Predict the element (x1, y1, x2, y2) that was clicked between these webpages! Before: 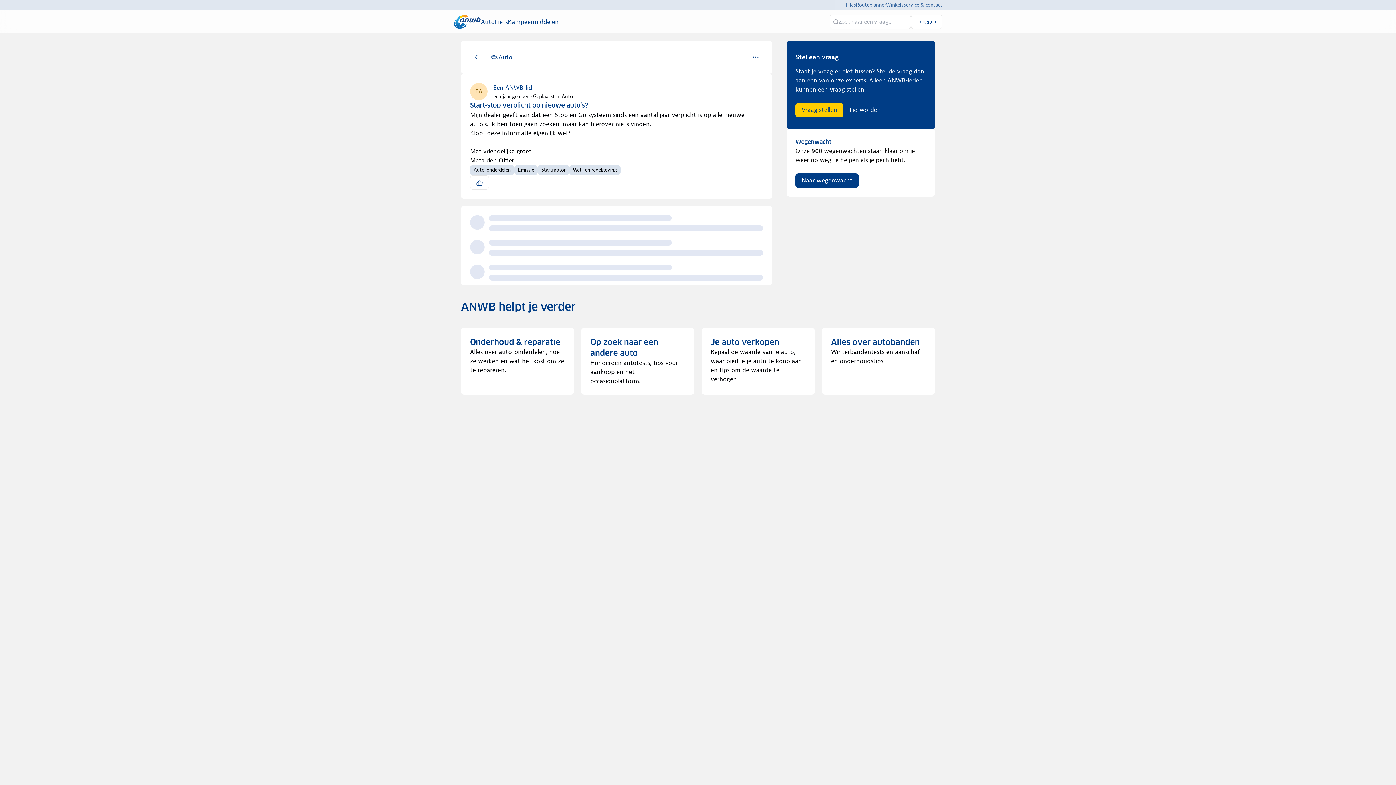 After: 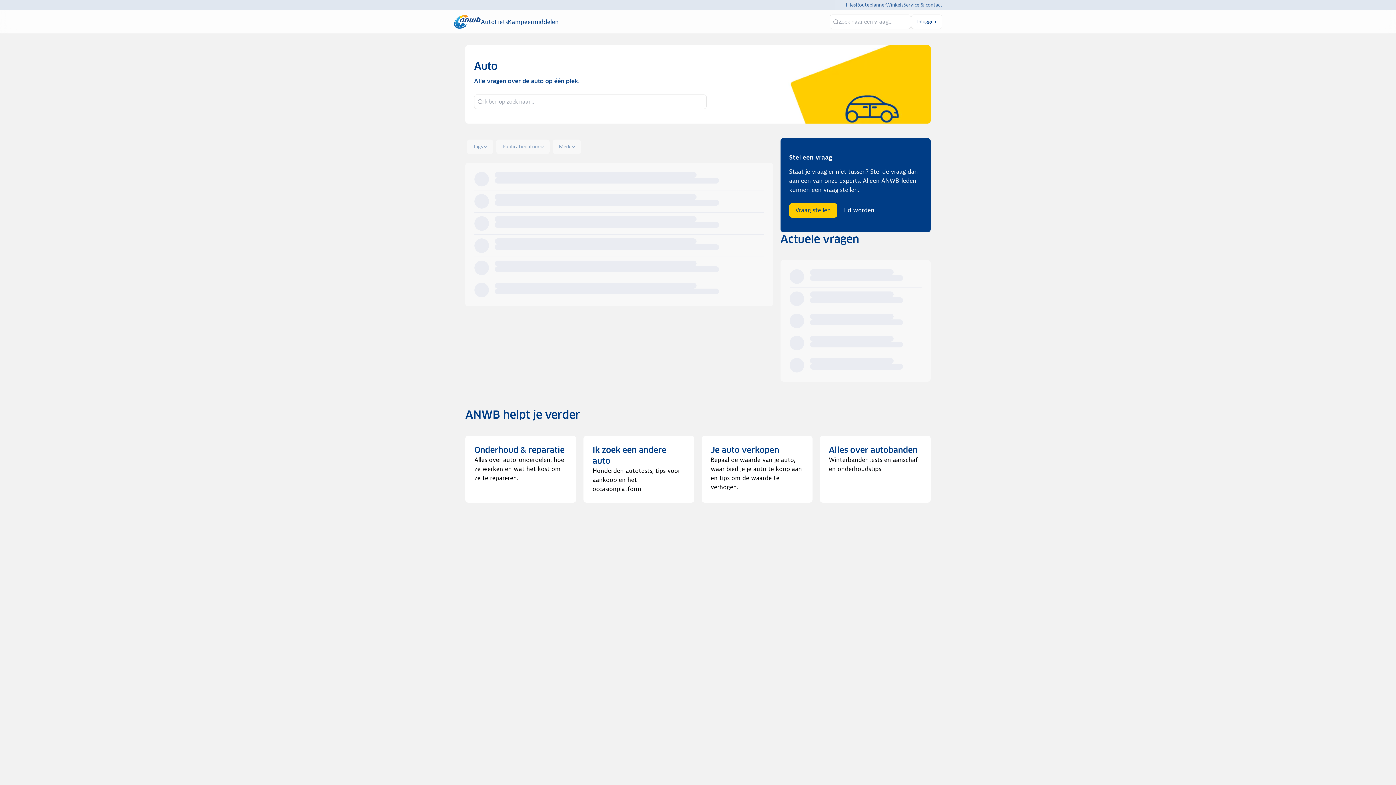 Action: label: Auto bbox: (481, 13, 494, 30)